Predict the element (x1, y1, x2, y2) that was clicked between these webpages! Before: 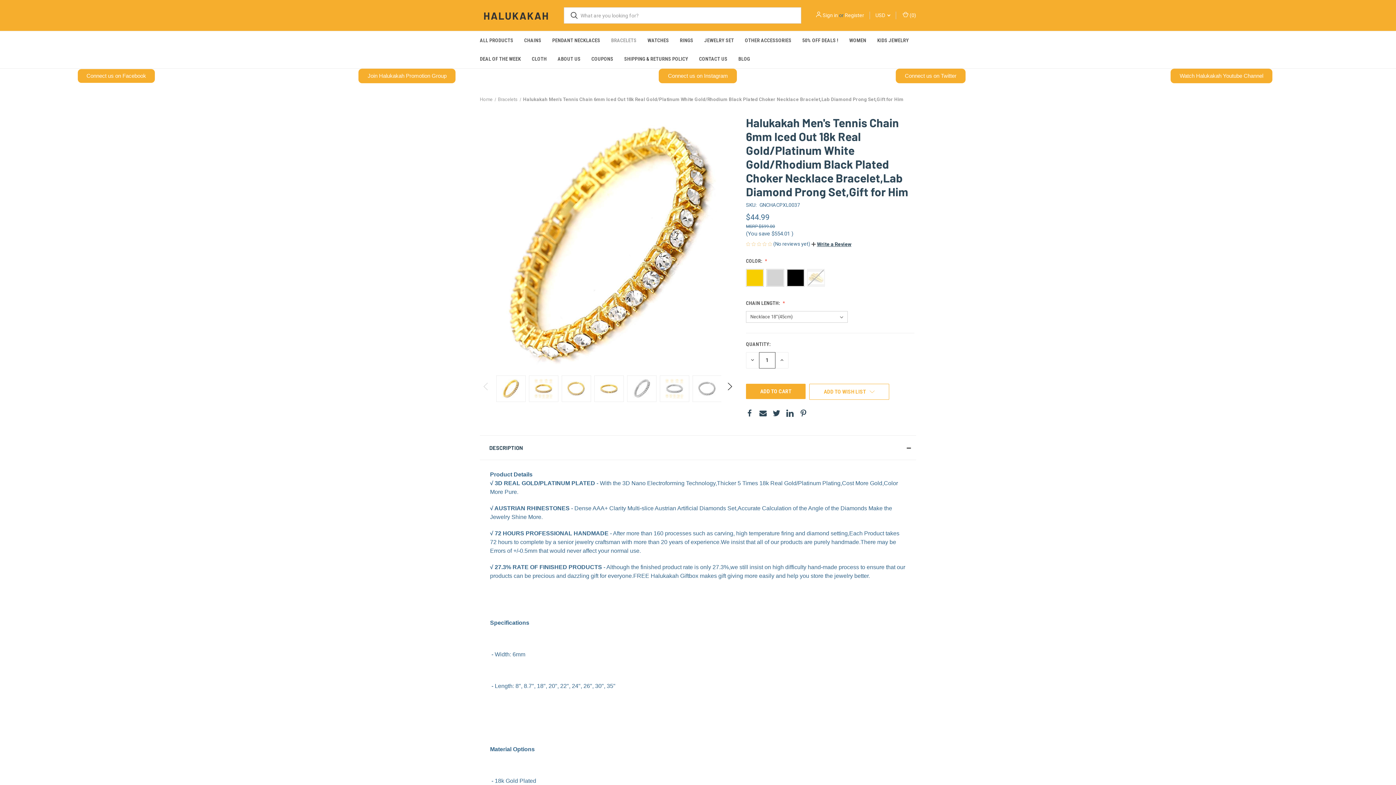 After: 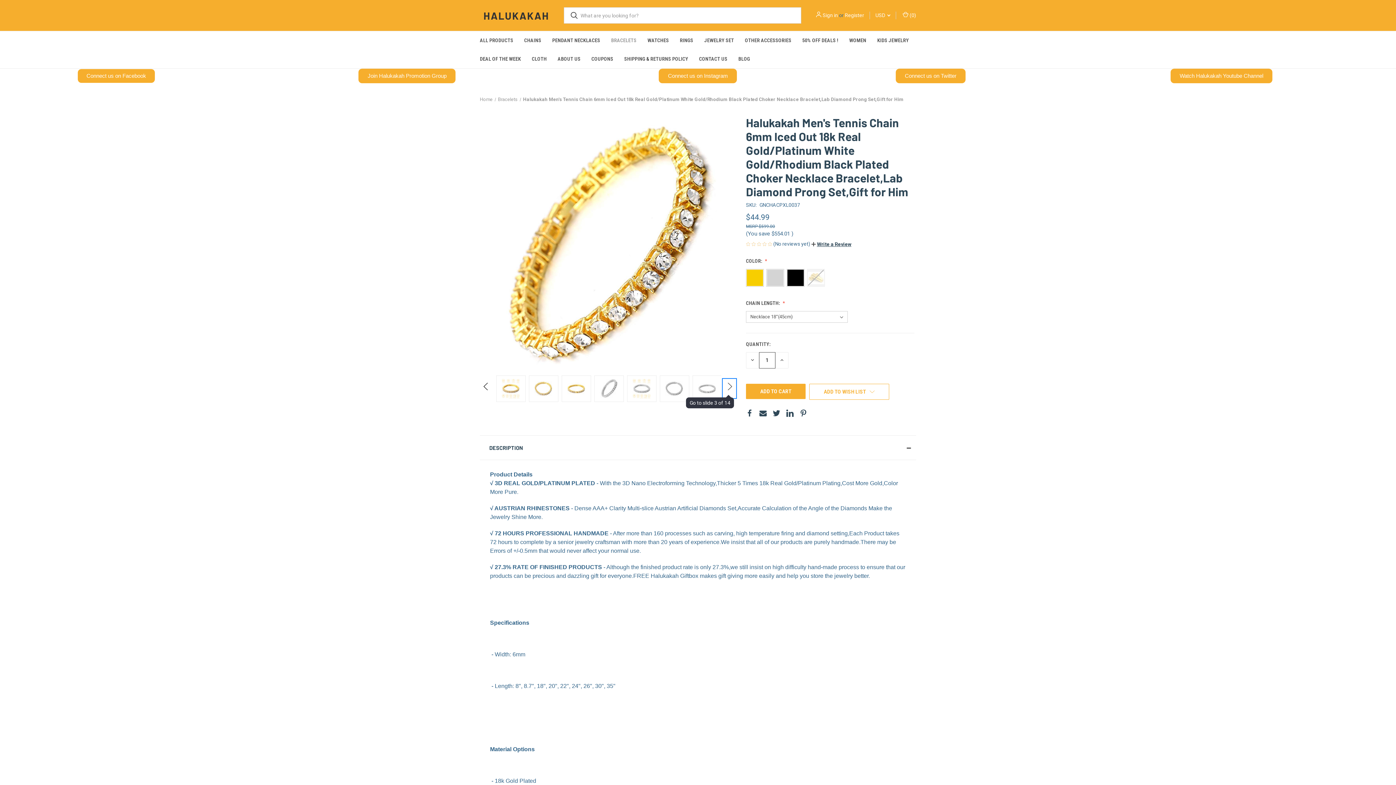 Action: label: Go to slide 2 of 14 bbox: (723, 379, 736, 398)